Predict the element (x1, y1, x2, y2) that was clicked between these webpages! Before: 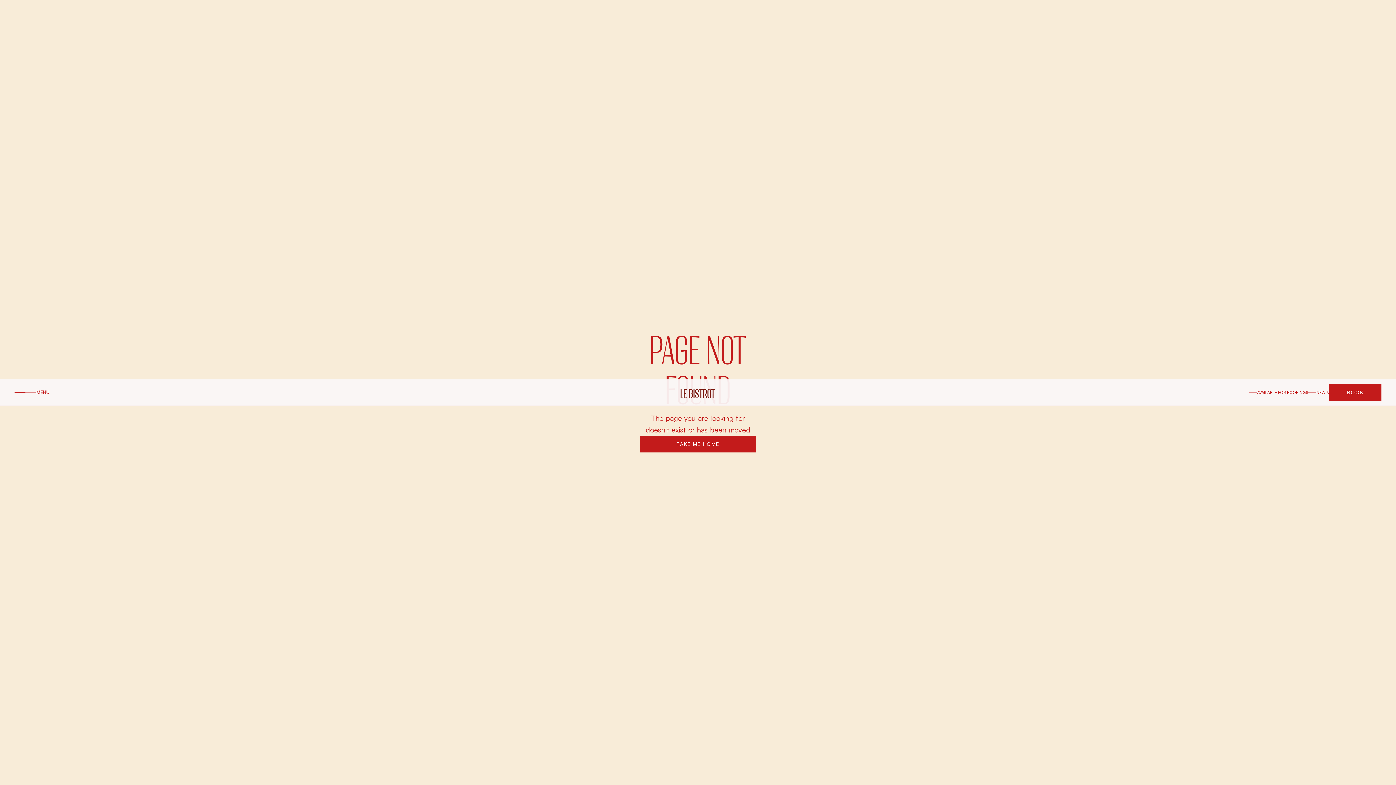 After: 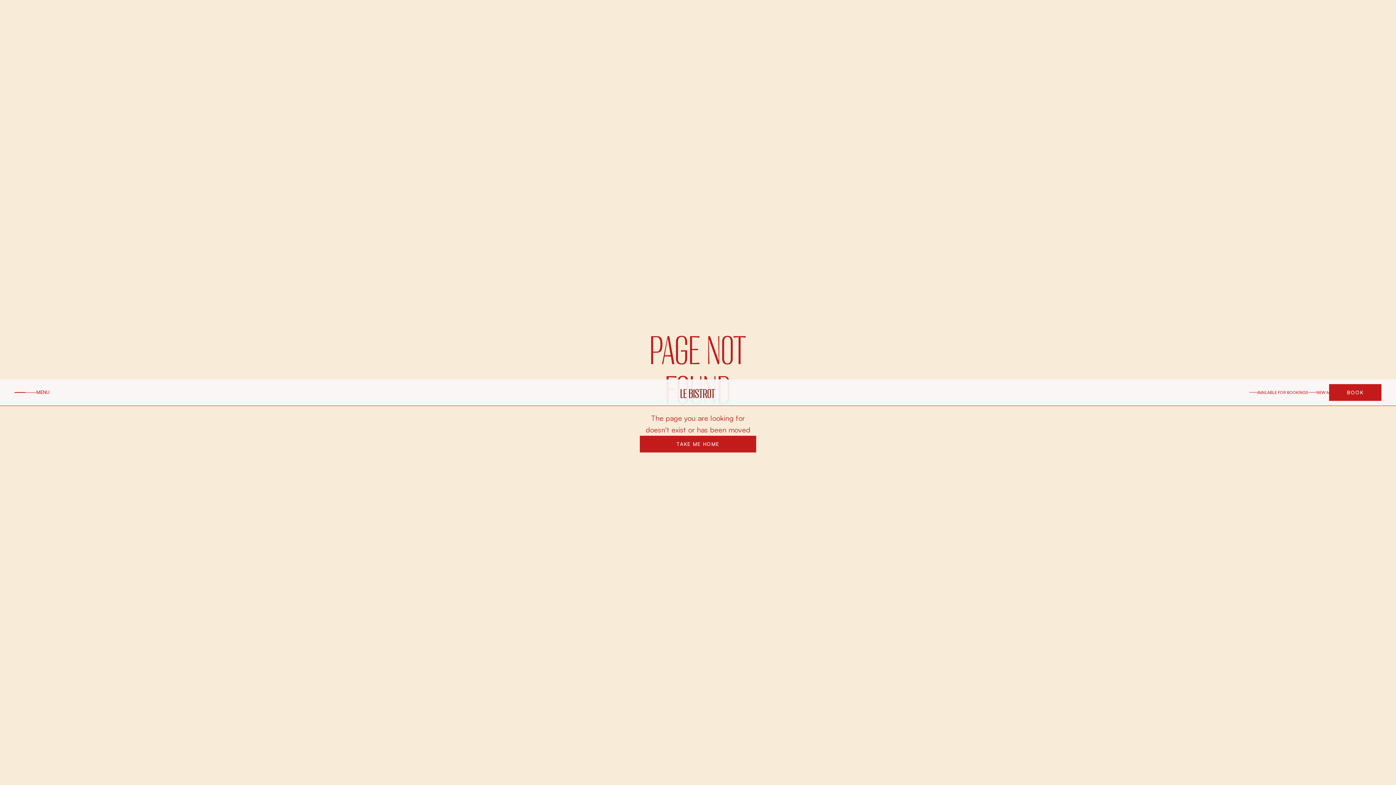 Action: bbox: (14, 388, 49, 396) label: MENU
CLOSE